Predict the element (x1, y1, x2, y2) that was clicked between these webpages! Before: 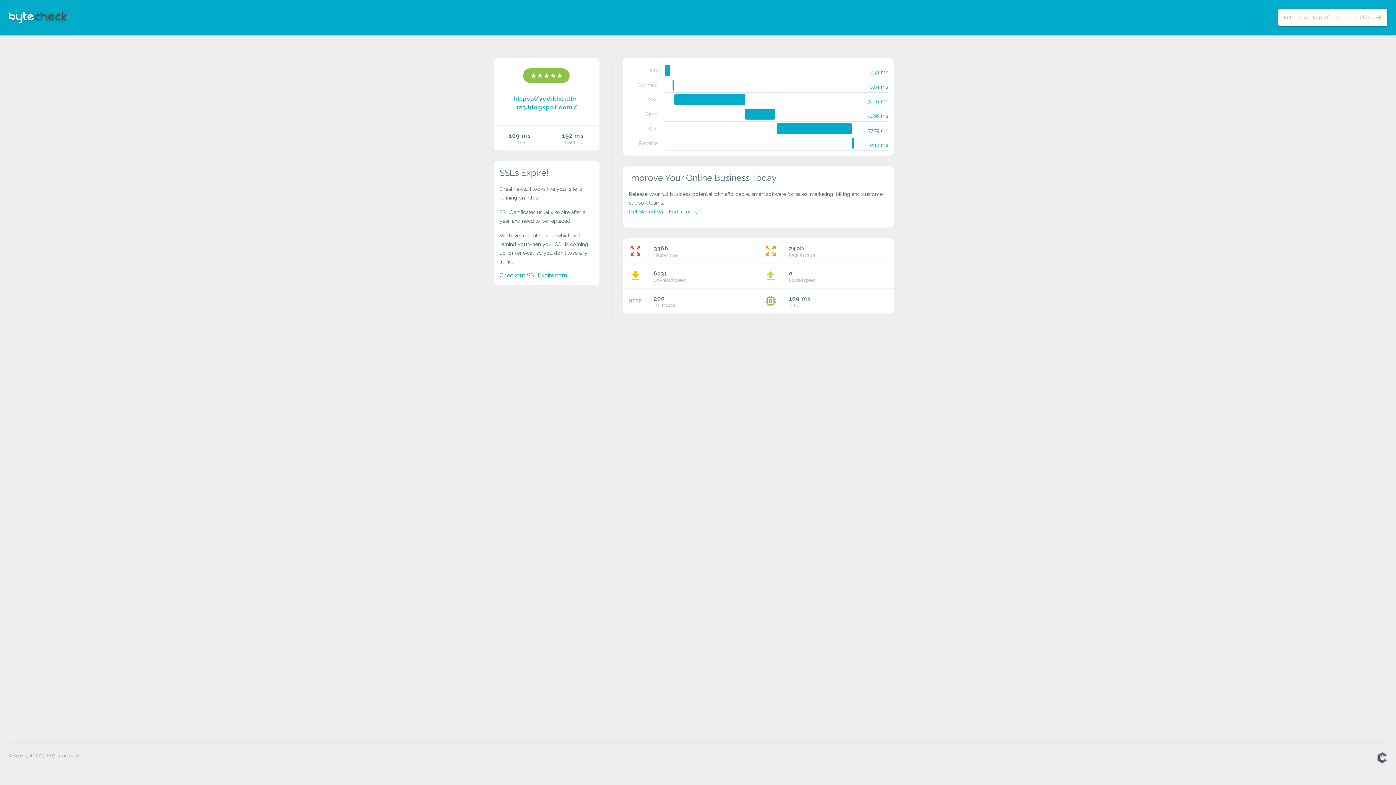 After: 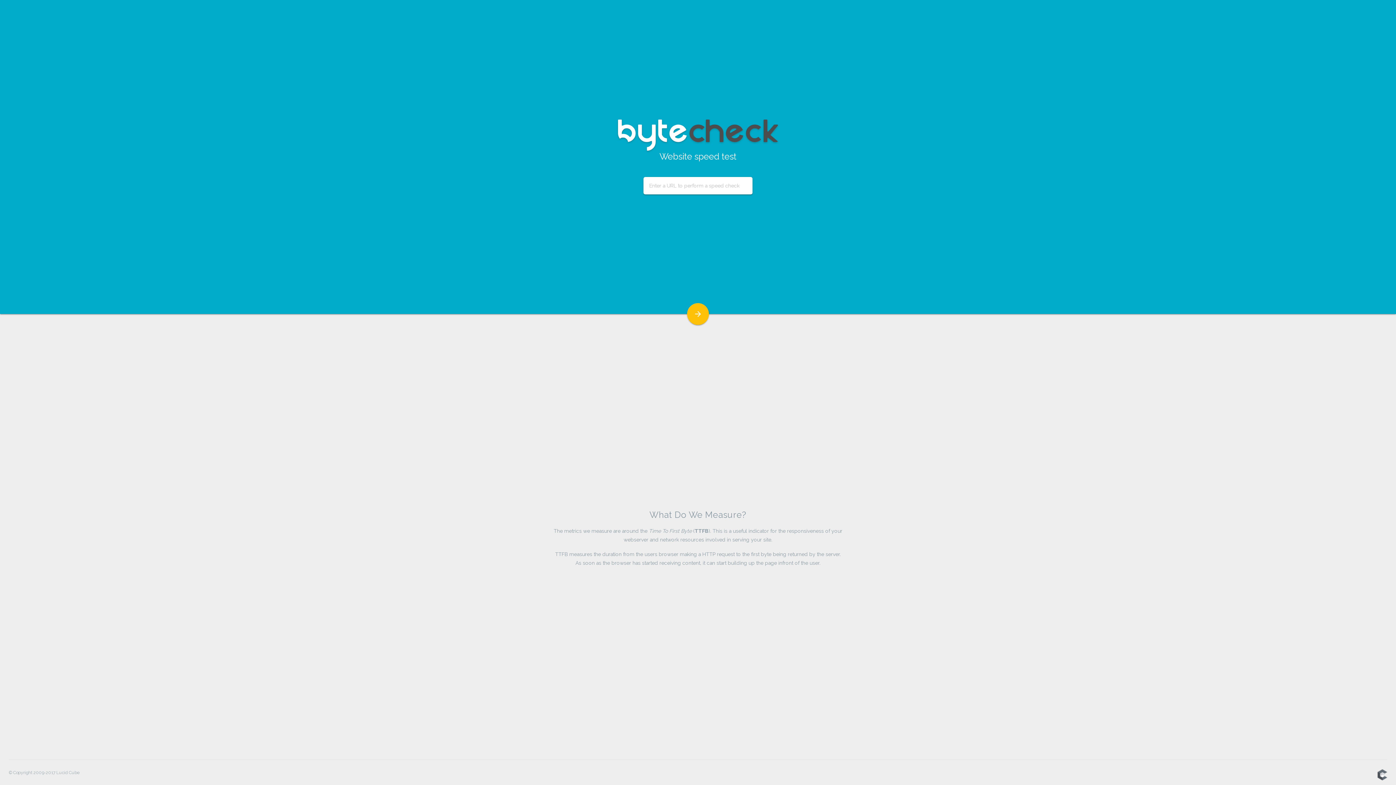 Action: bbox: (8, 12, 66, 18)